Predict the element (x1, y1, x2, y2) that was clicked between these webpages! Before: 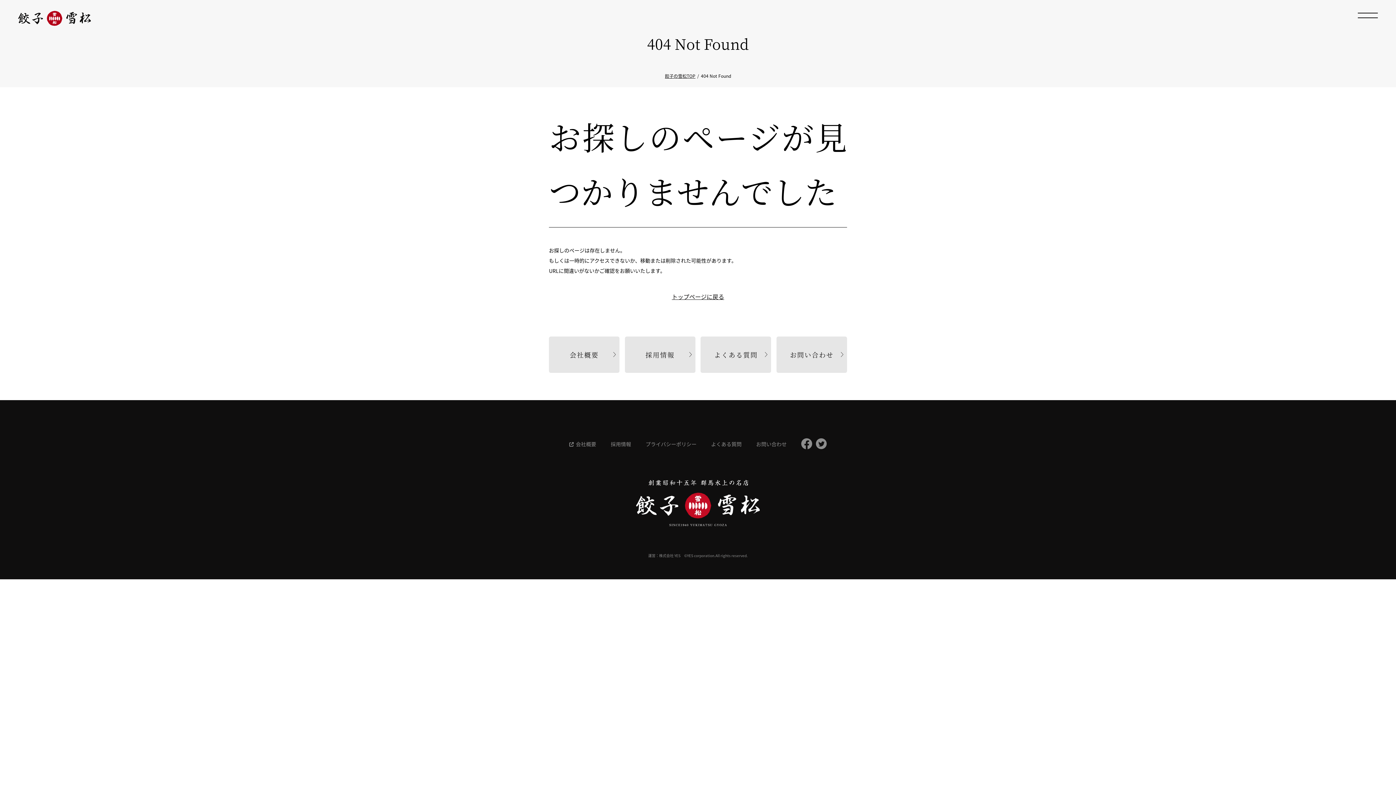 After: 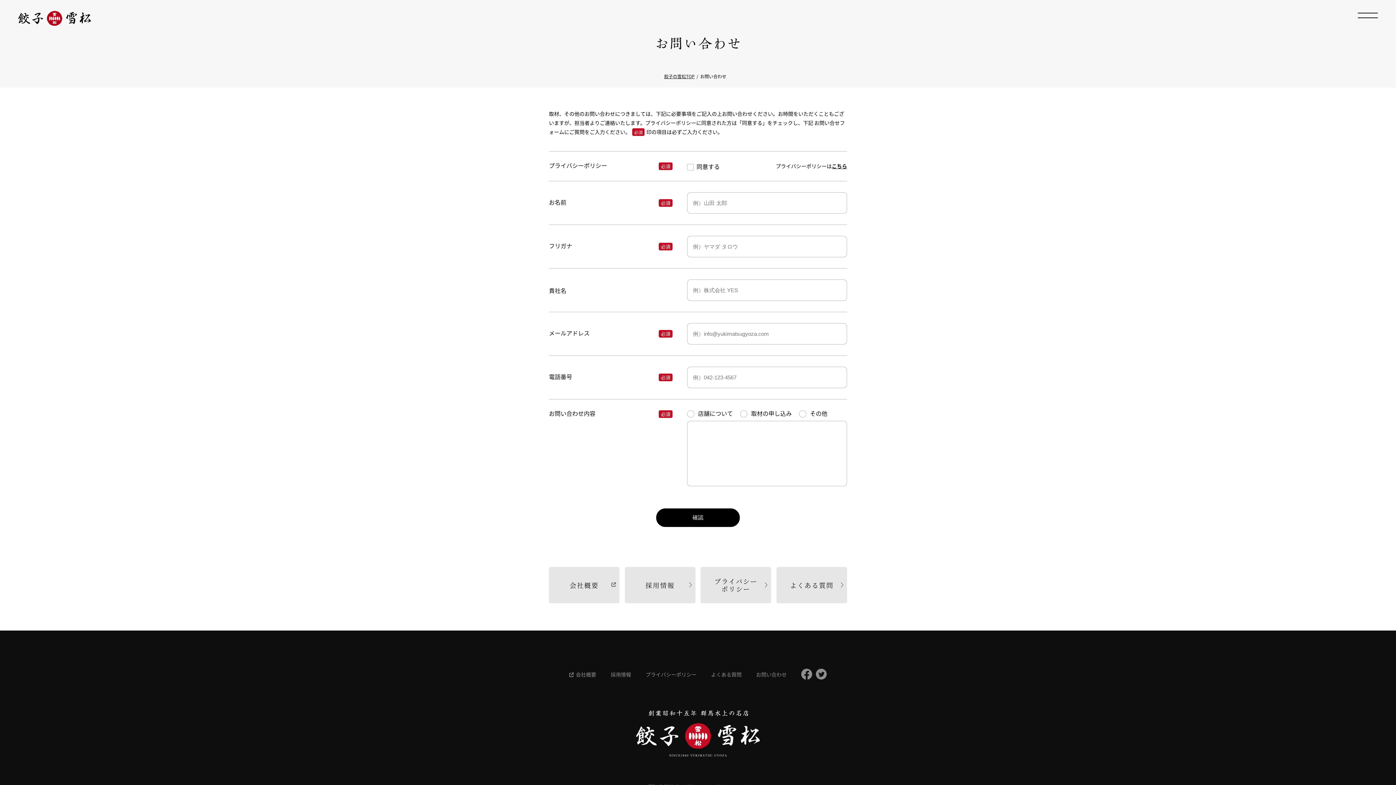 Action: label: お問い合わせ bbox: (776, 336, 847, 373)